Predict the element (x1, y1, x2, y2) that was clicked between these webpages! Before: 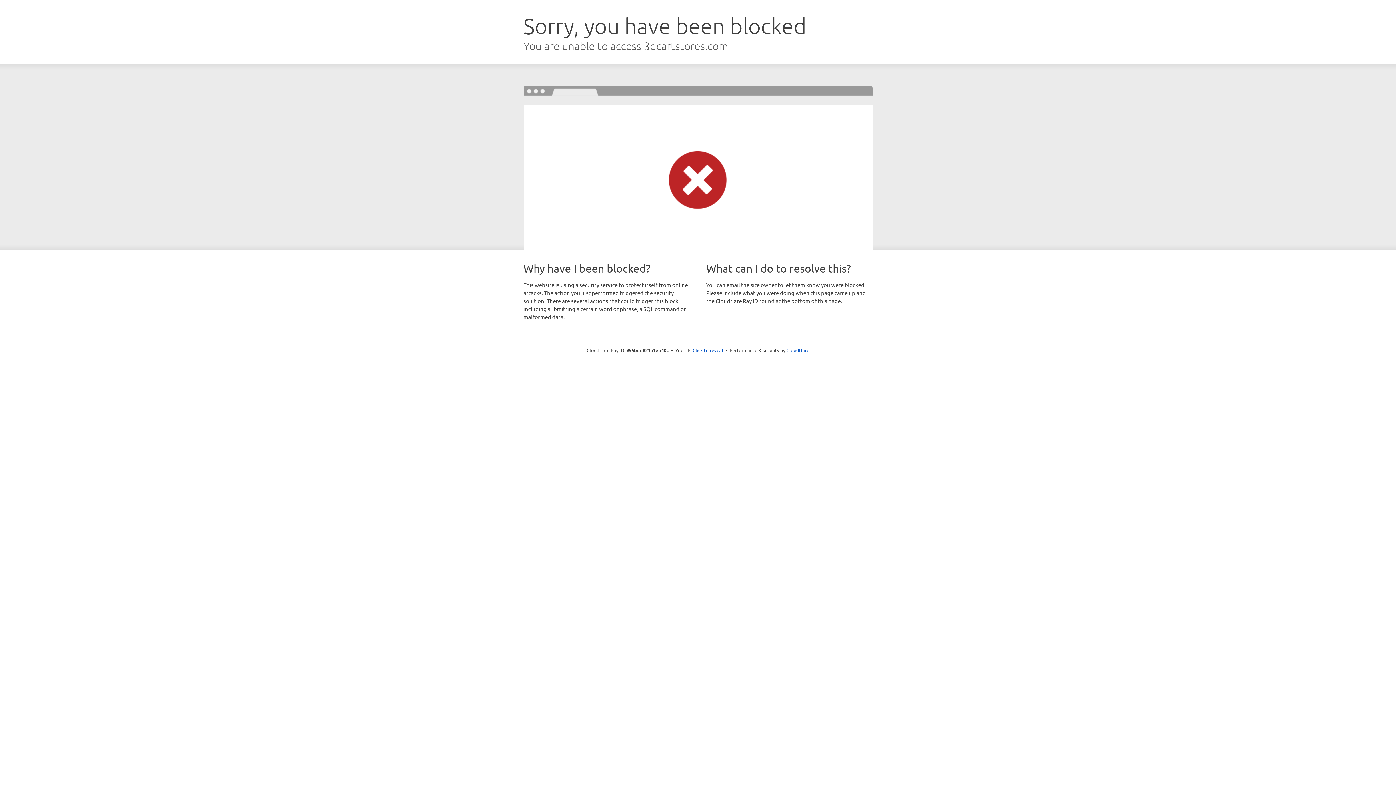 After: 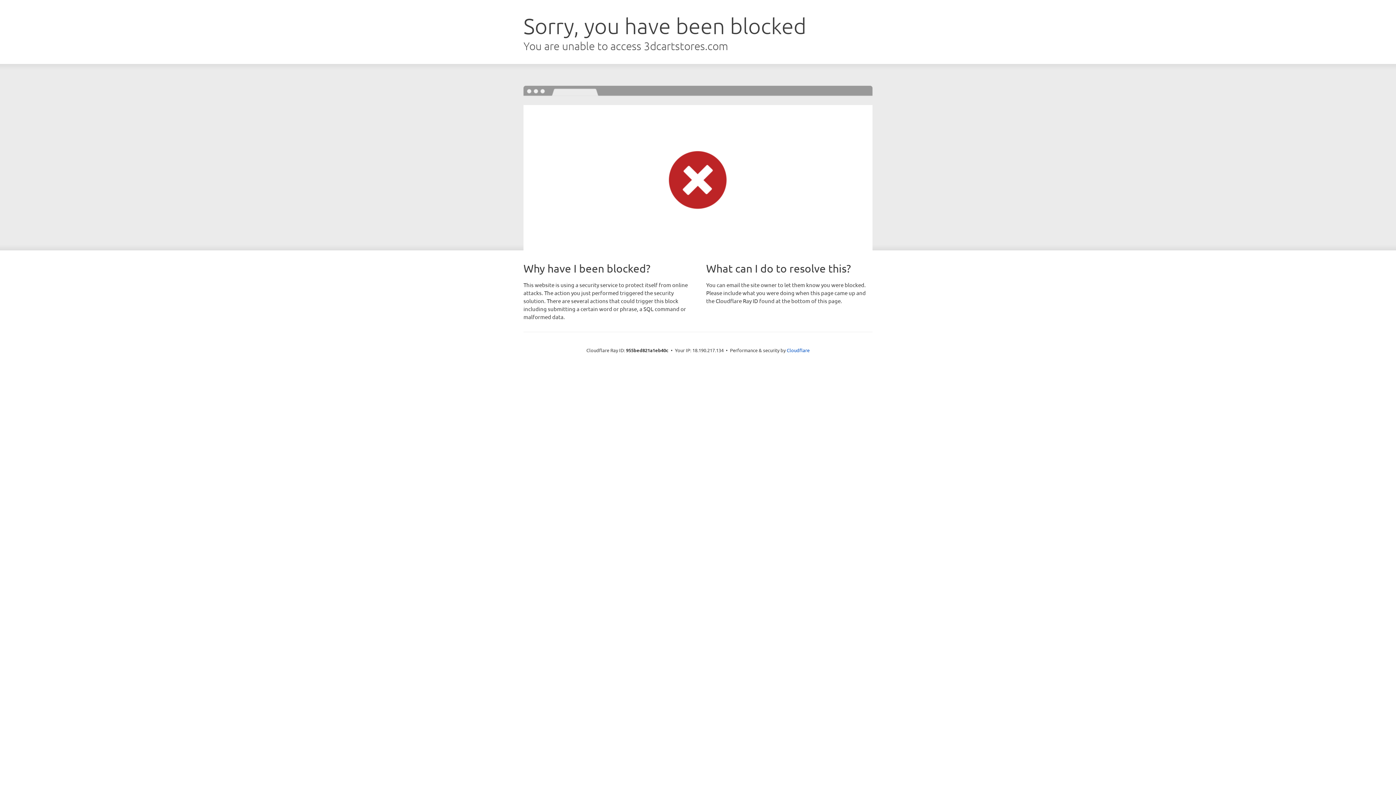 Action: bbox: (692, 346, 723, 353) label: Click to reveal